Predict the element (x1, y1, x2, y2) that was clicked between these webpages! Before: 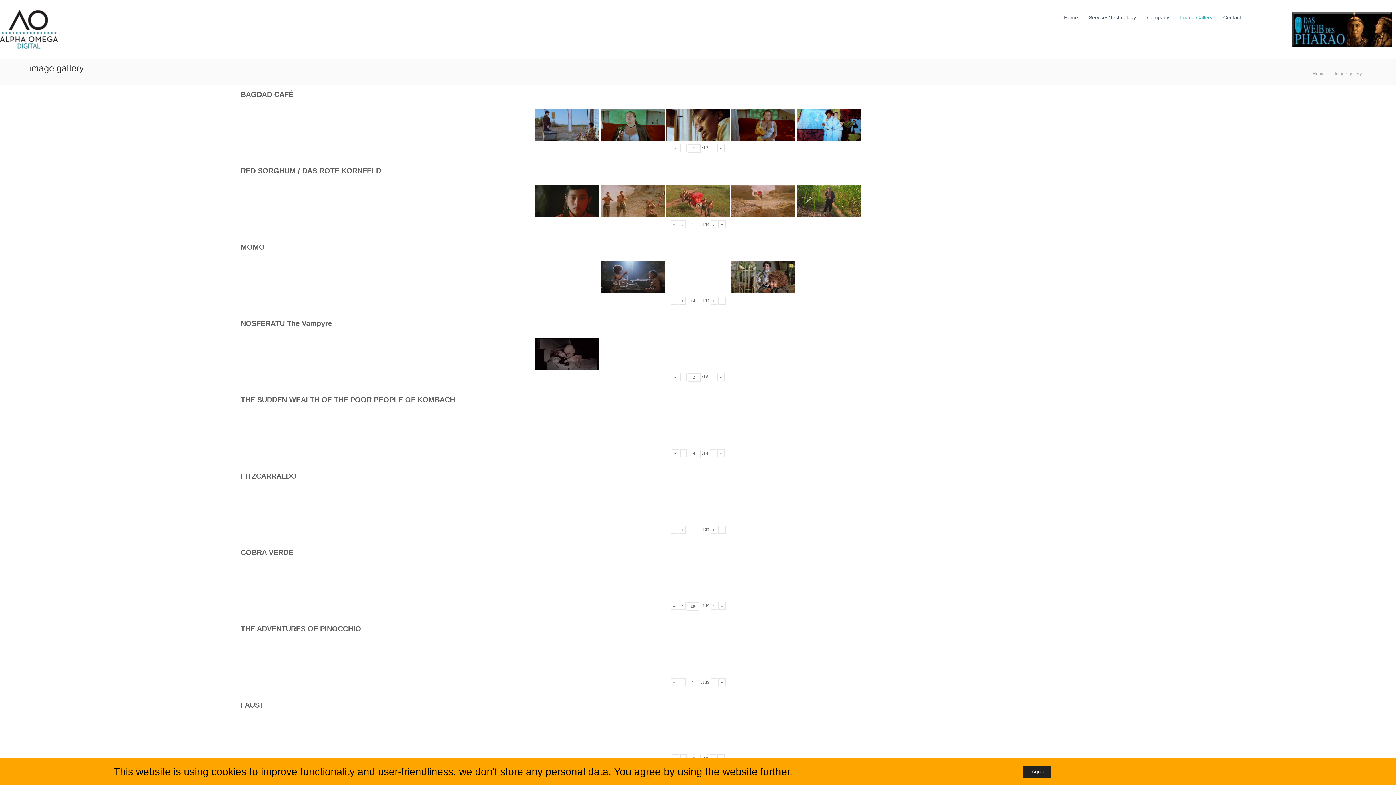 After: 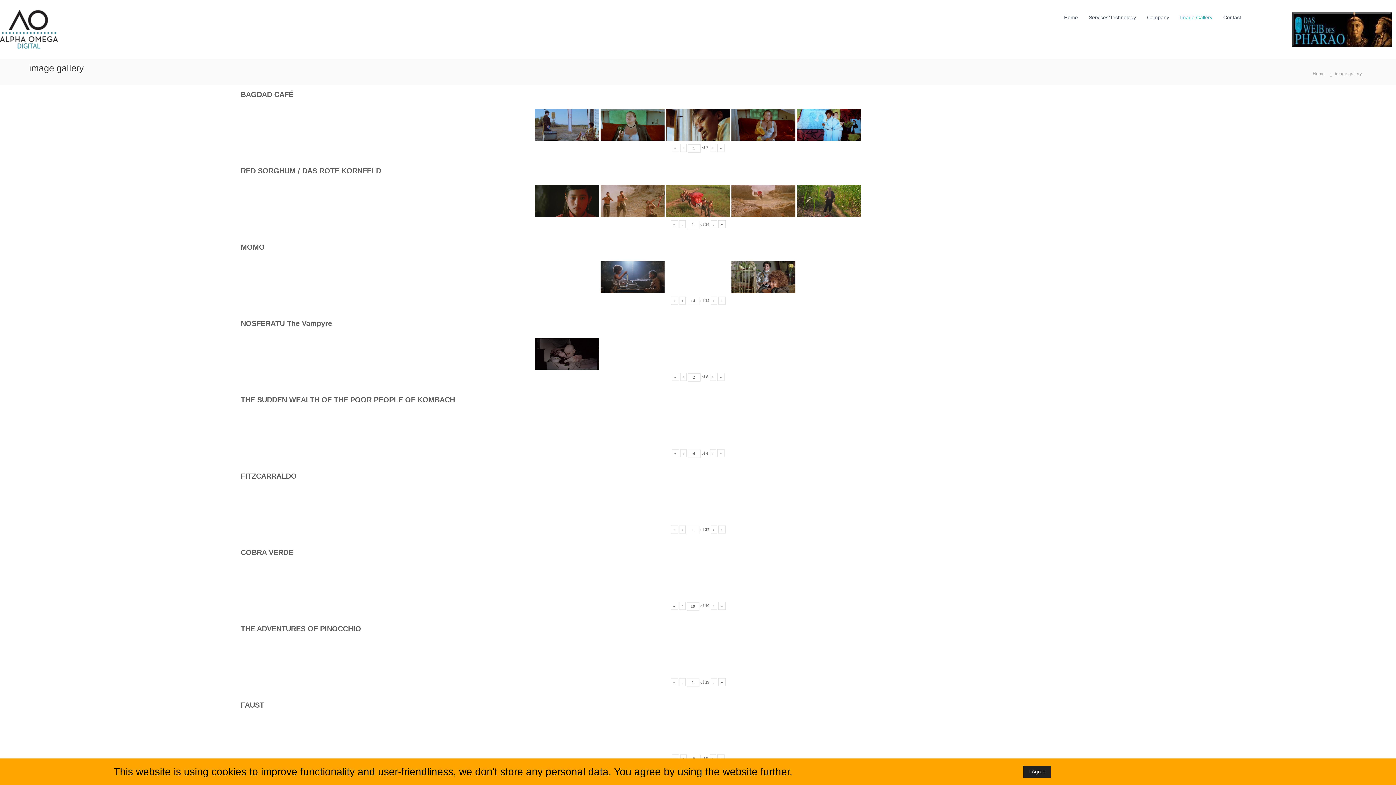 Action: bbox: (671, 144, 679, 152) label: «